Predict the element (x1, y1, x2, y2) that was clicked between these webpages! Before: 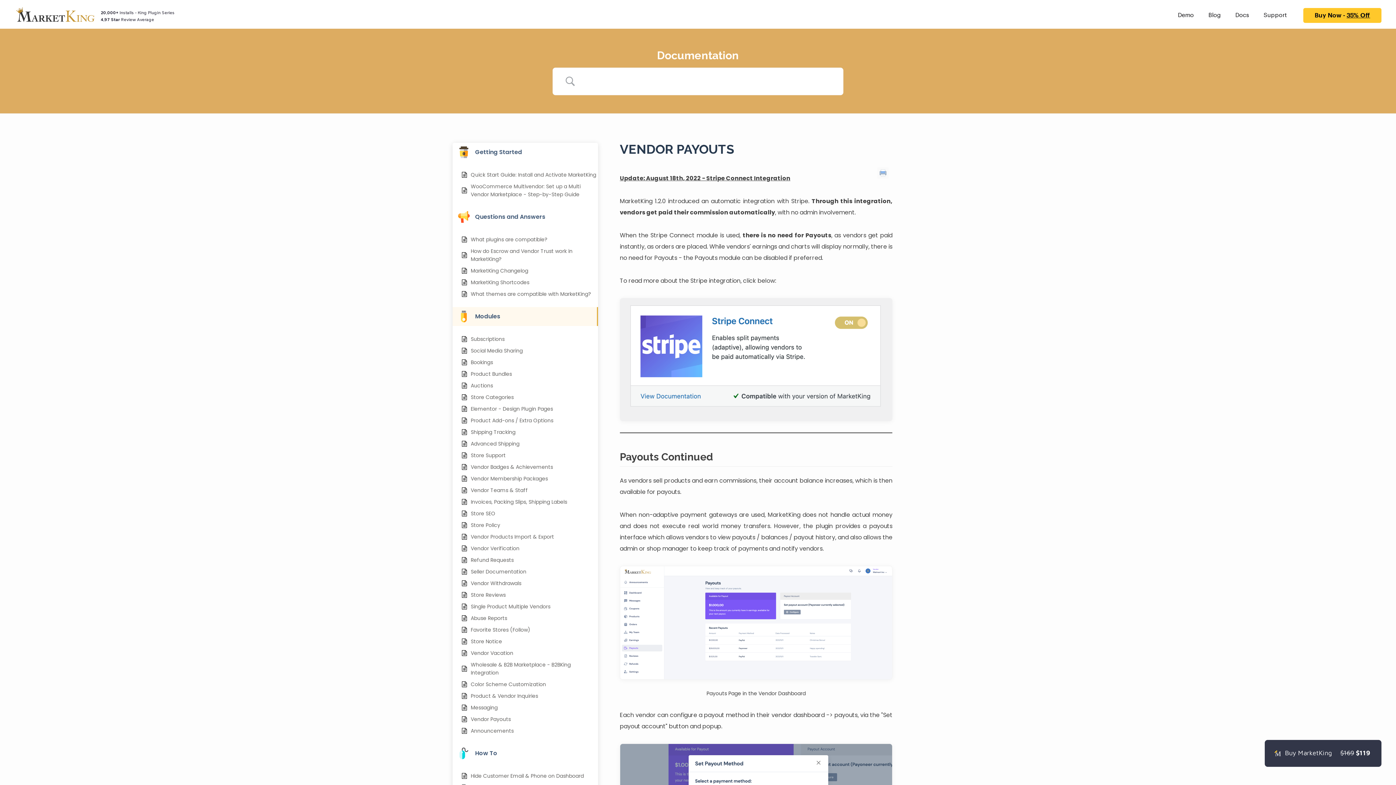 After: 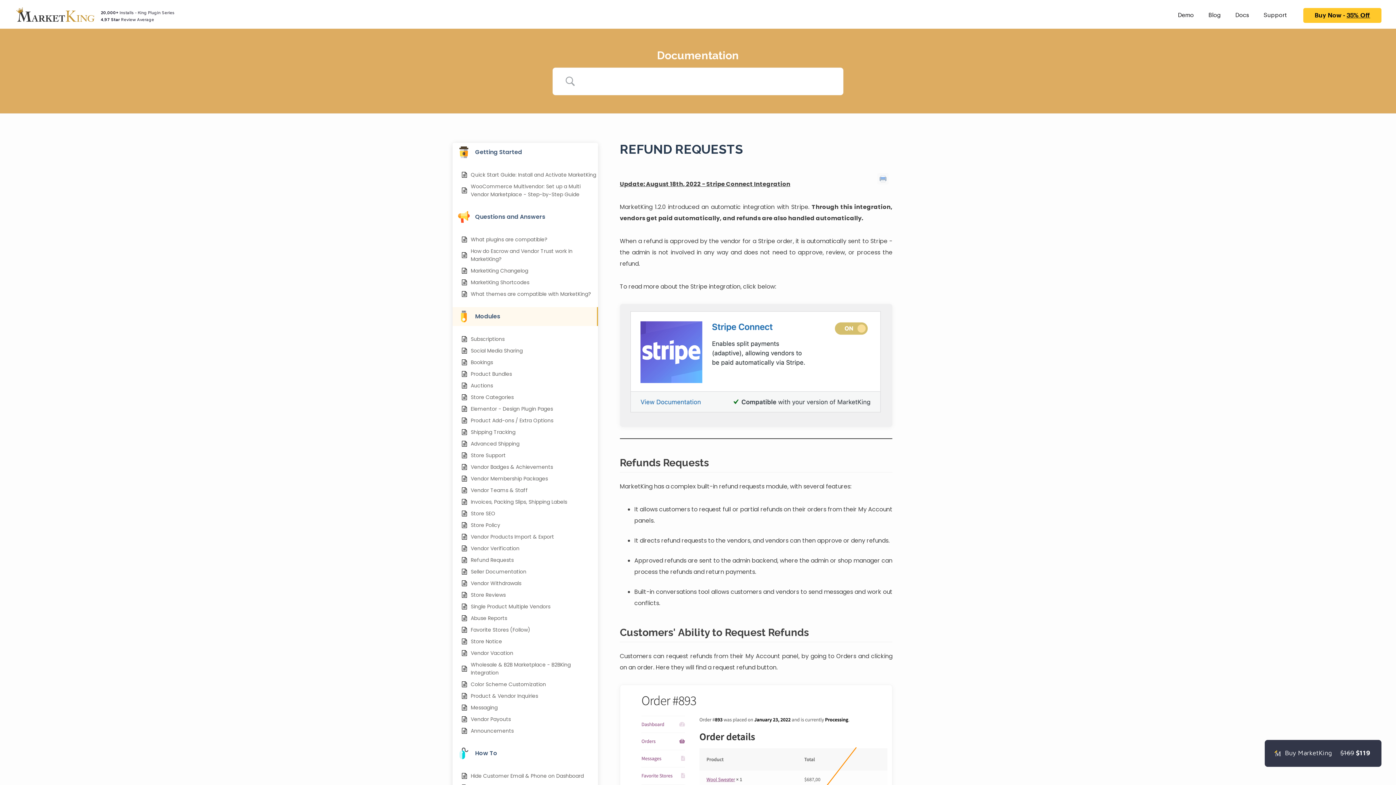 Action: label: Refund Requests bbox: (470, 556, 513, 564)